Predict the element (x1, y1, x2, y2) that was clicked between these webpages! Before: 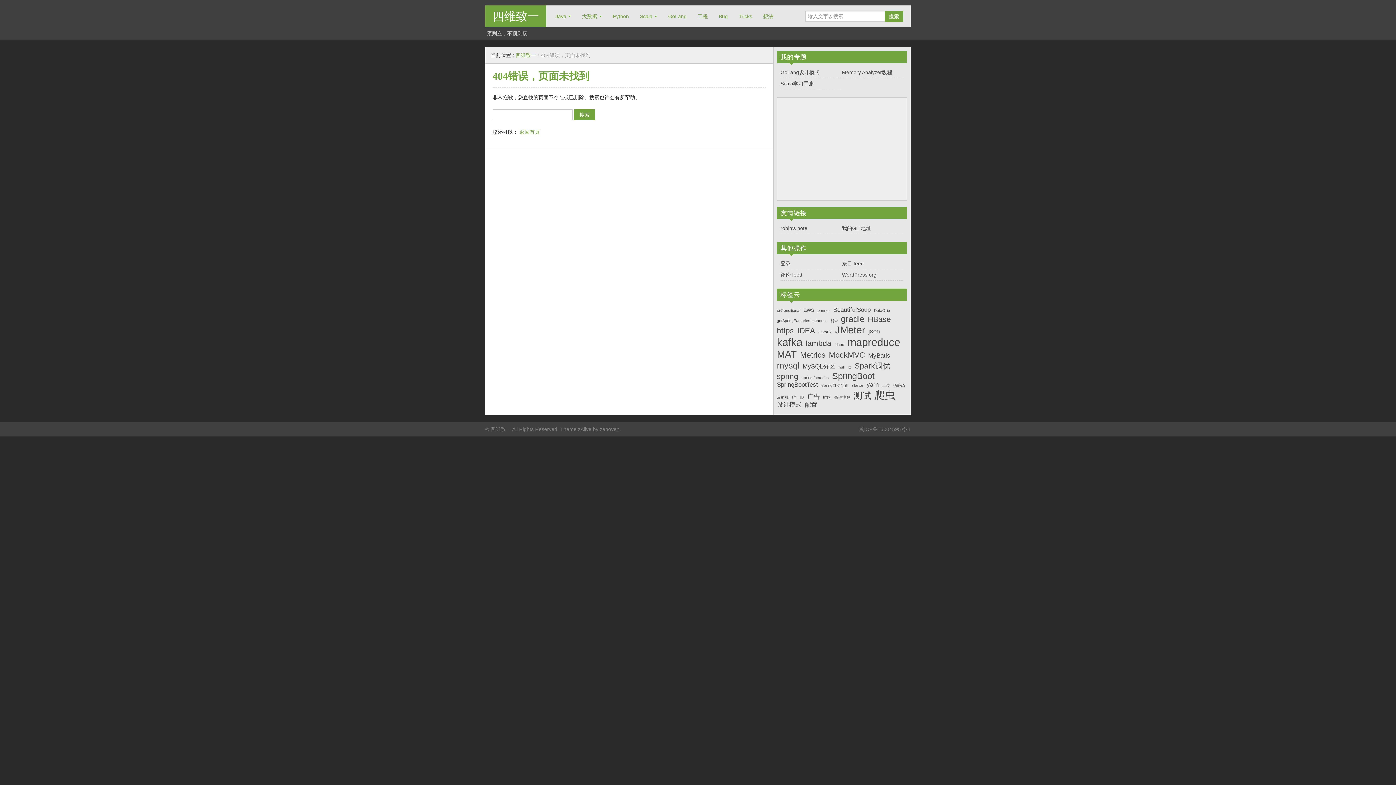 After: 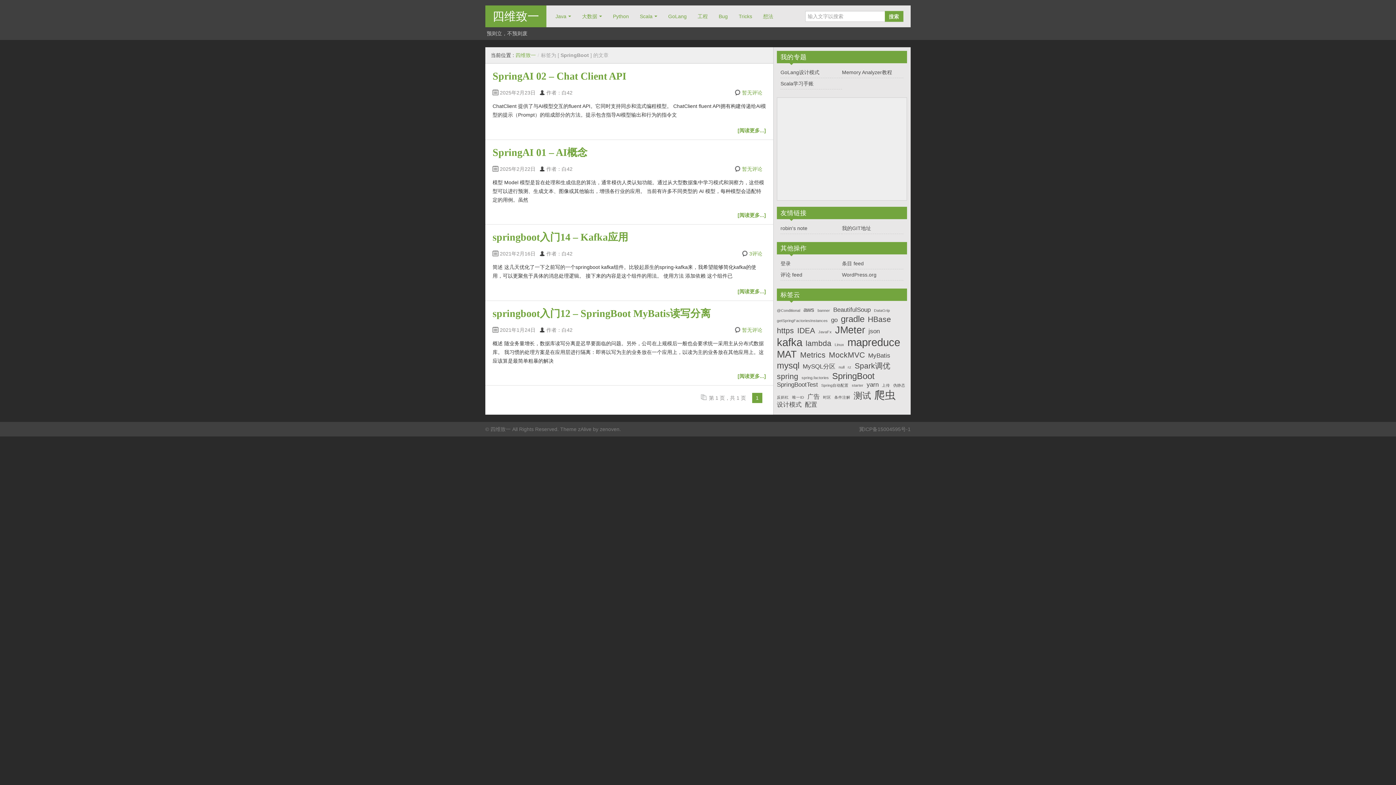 Action: bbox: (832, 370, 874, 381) label: SpringBoot (4 项)